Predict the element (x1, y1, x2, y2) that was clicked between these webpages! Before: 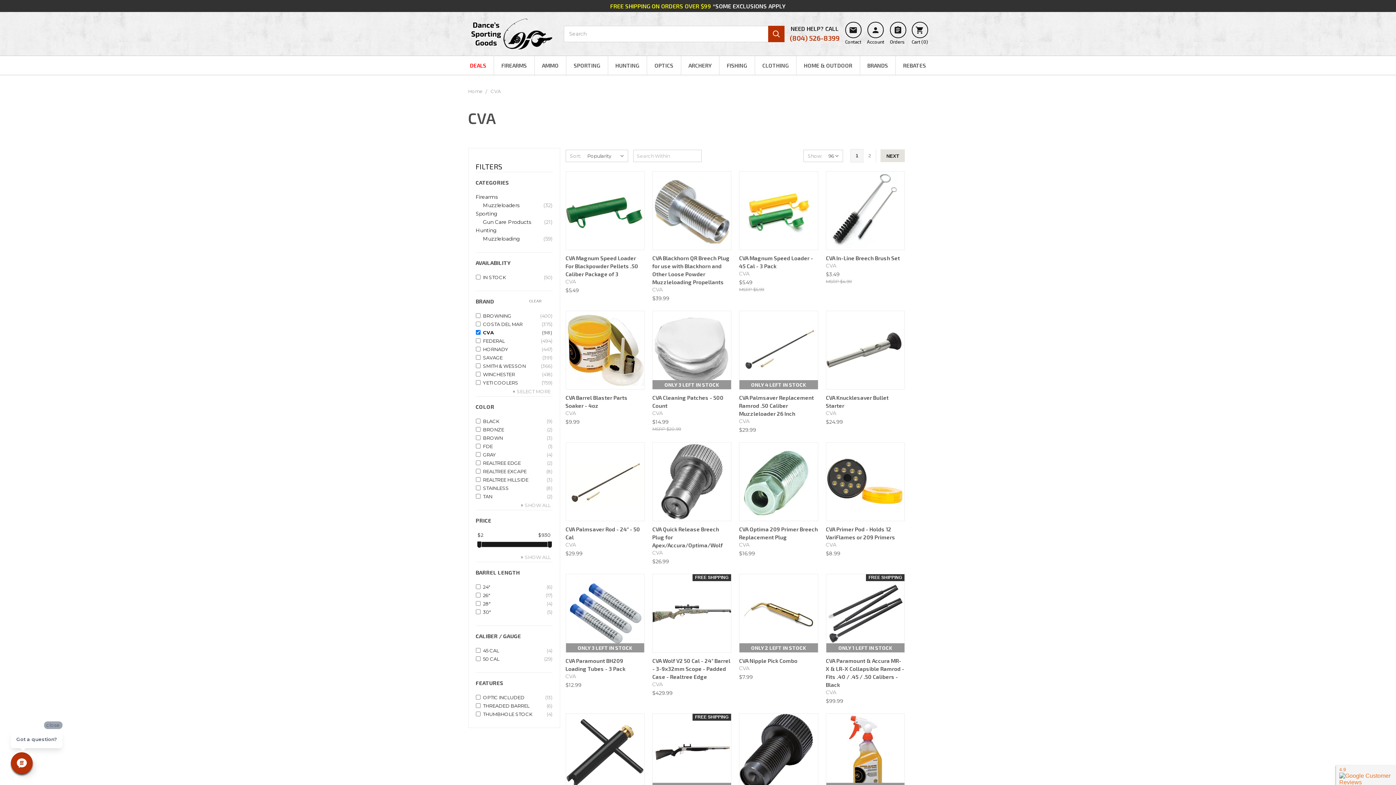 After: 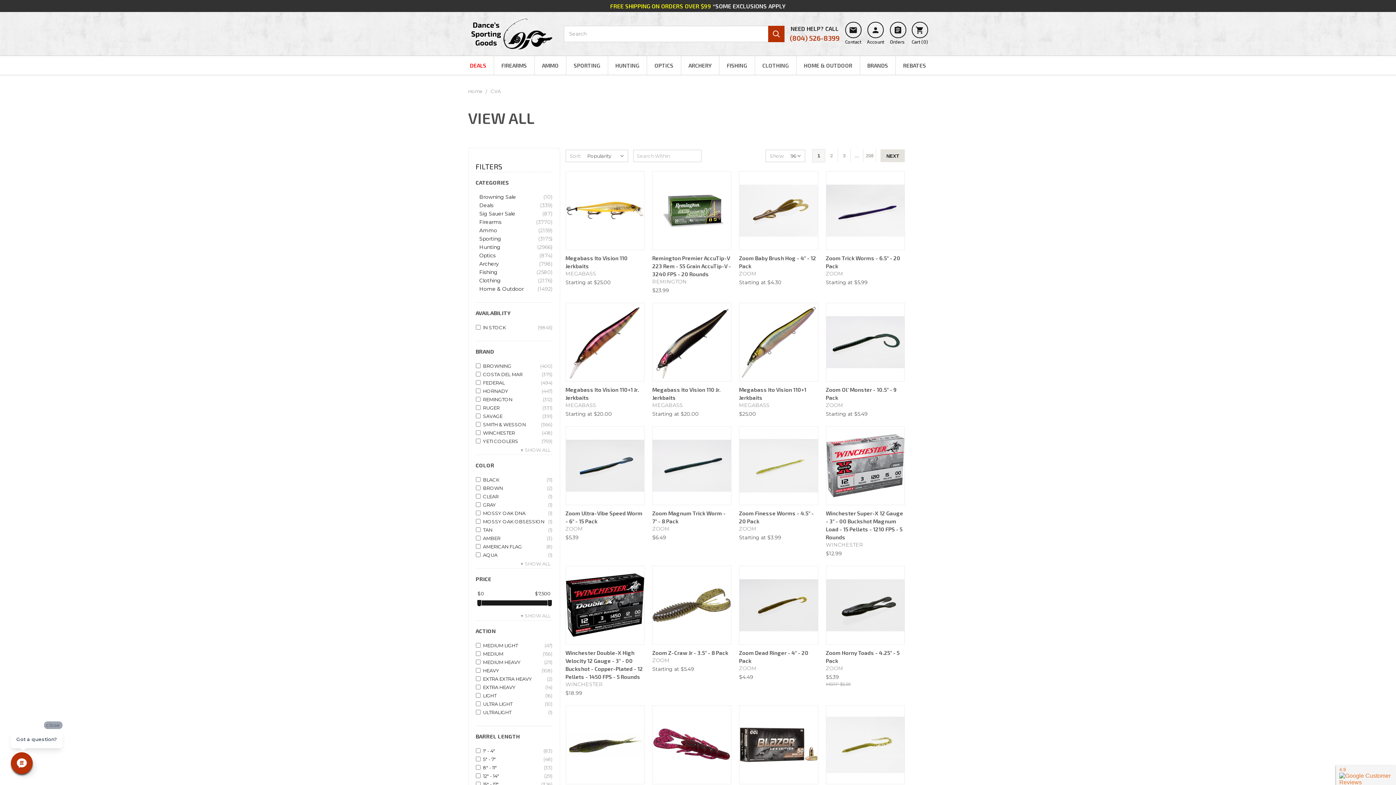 Action: bbox: (529, 298, 546, 303) label: CLEAR